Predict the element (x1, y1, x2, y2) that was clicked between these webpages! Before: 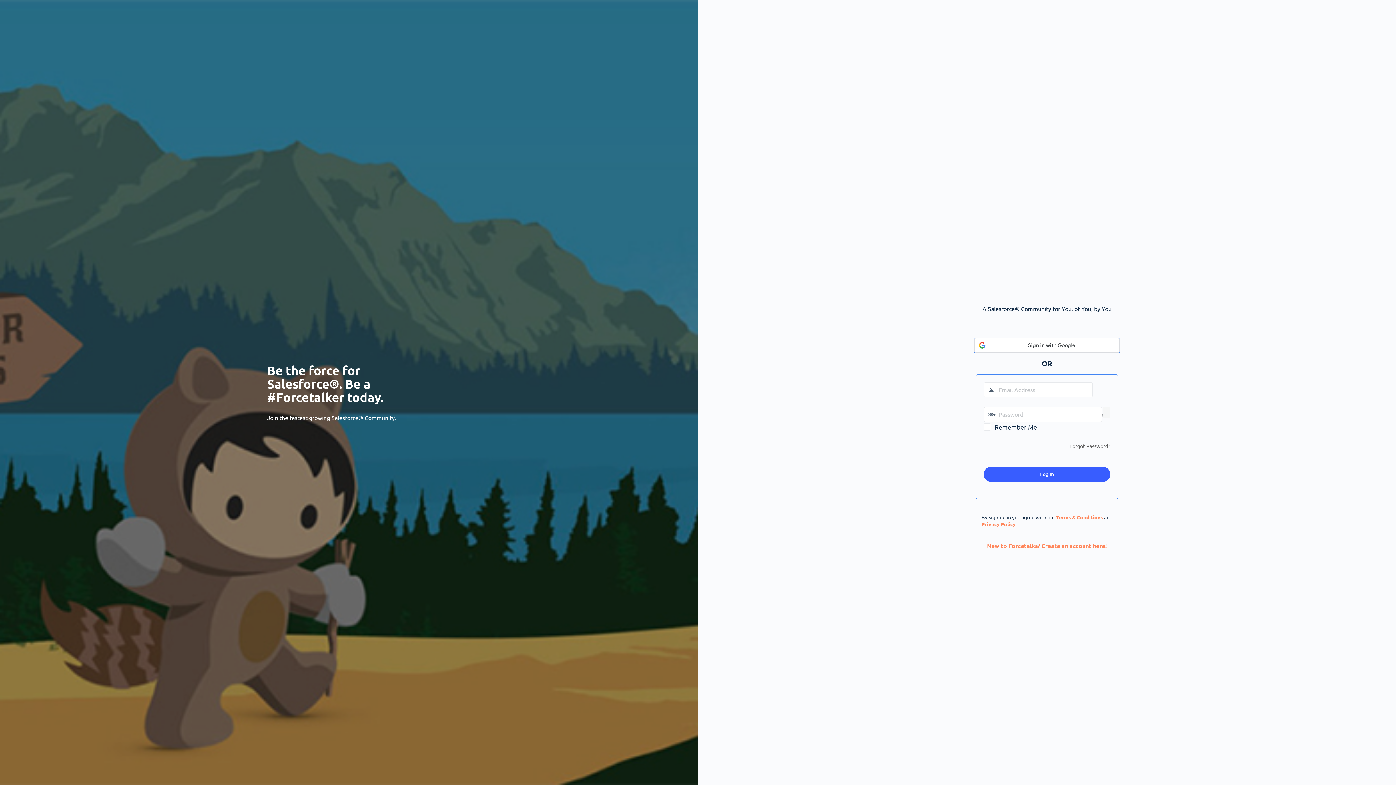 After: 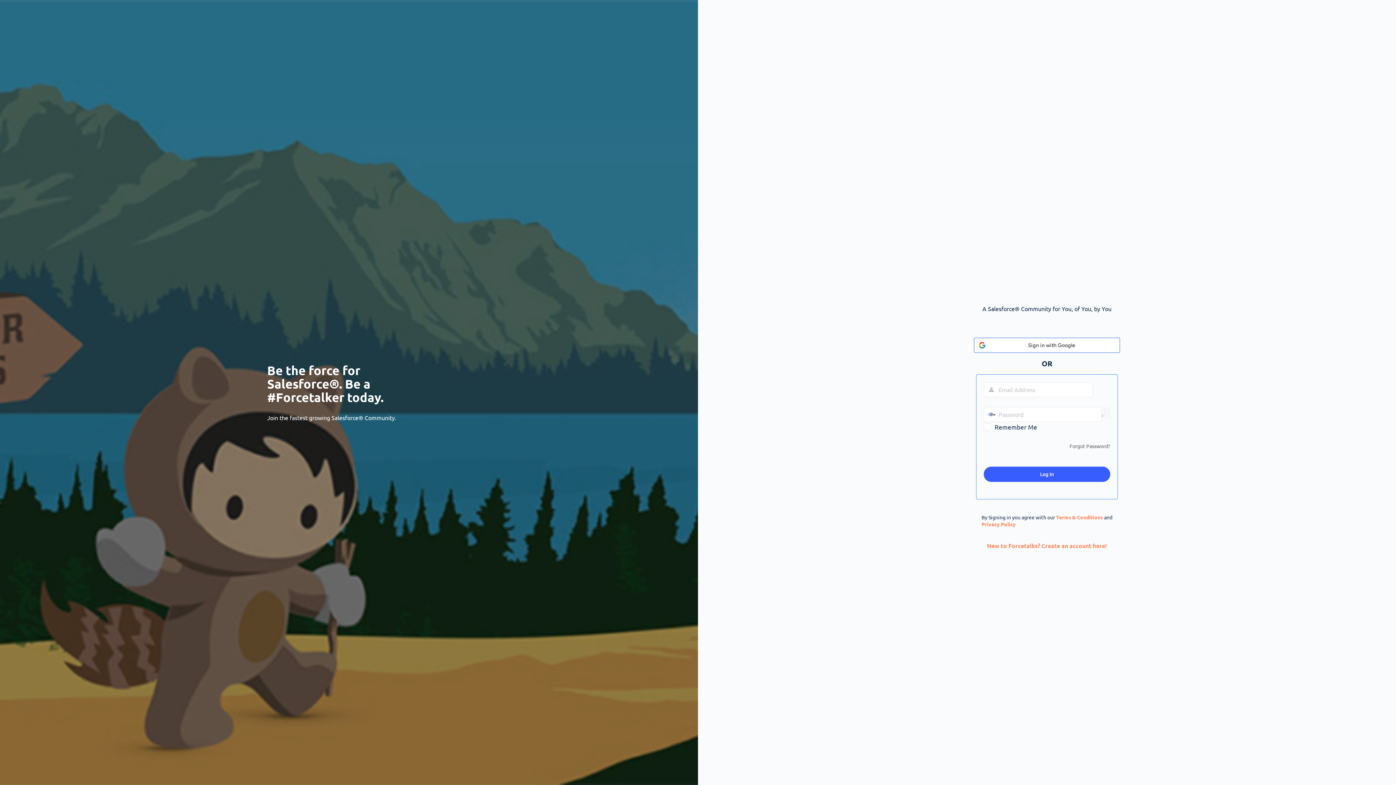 Action: label: Show password bbox: (1103, 407, 1110, 418)